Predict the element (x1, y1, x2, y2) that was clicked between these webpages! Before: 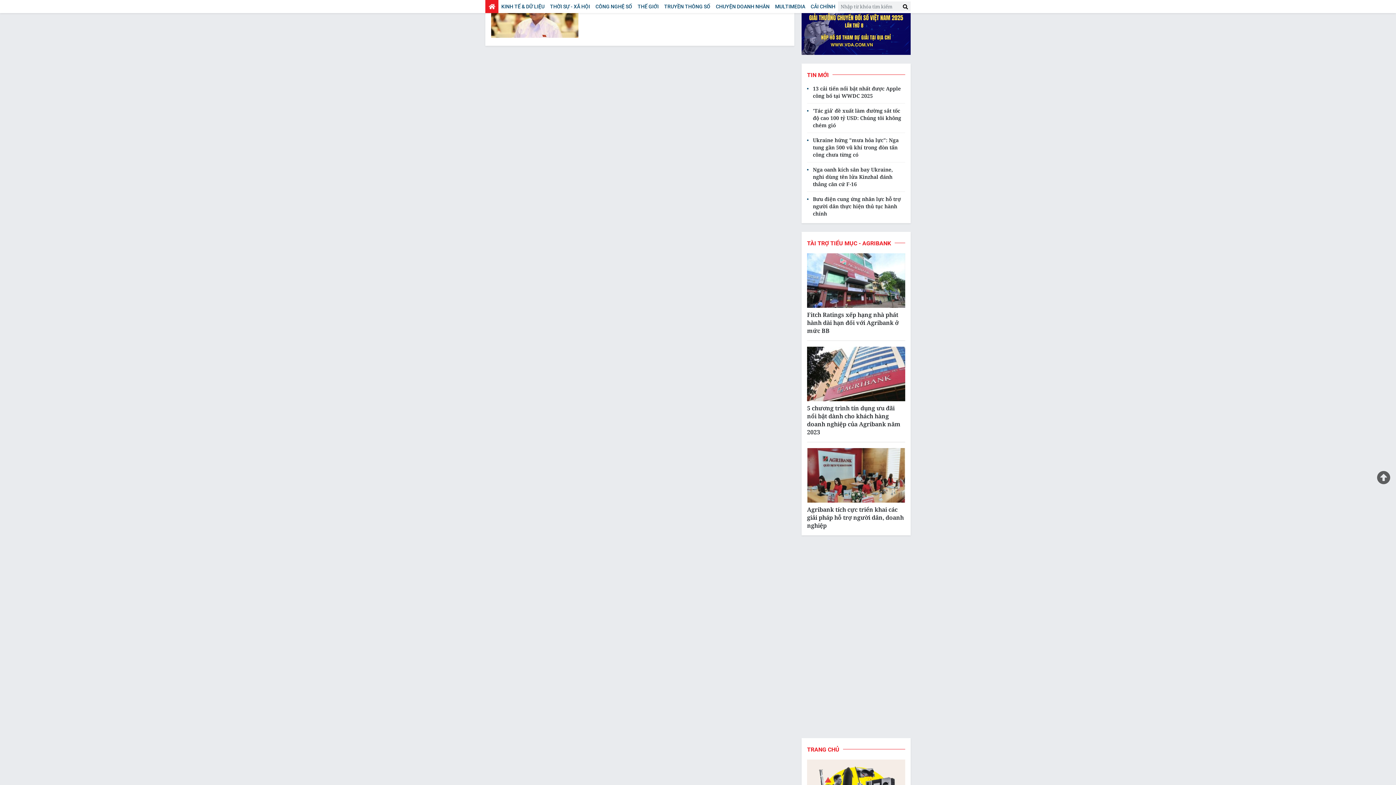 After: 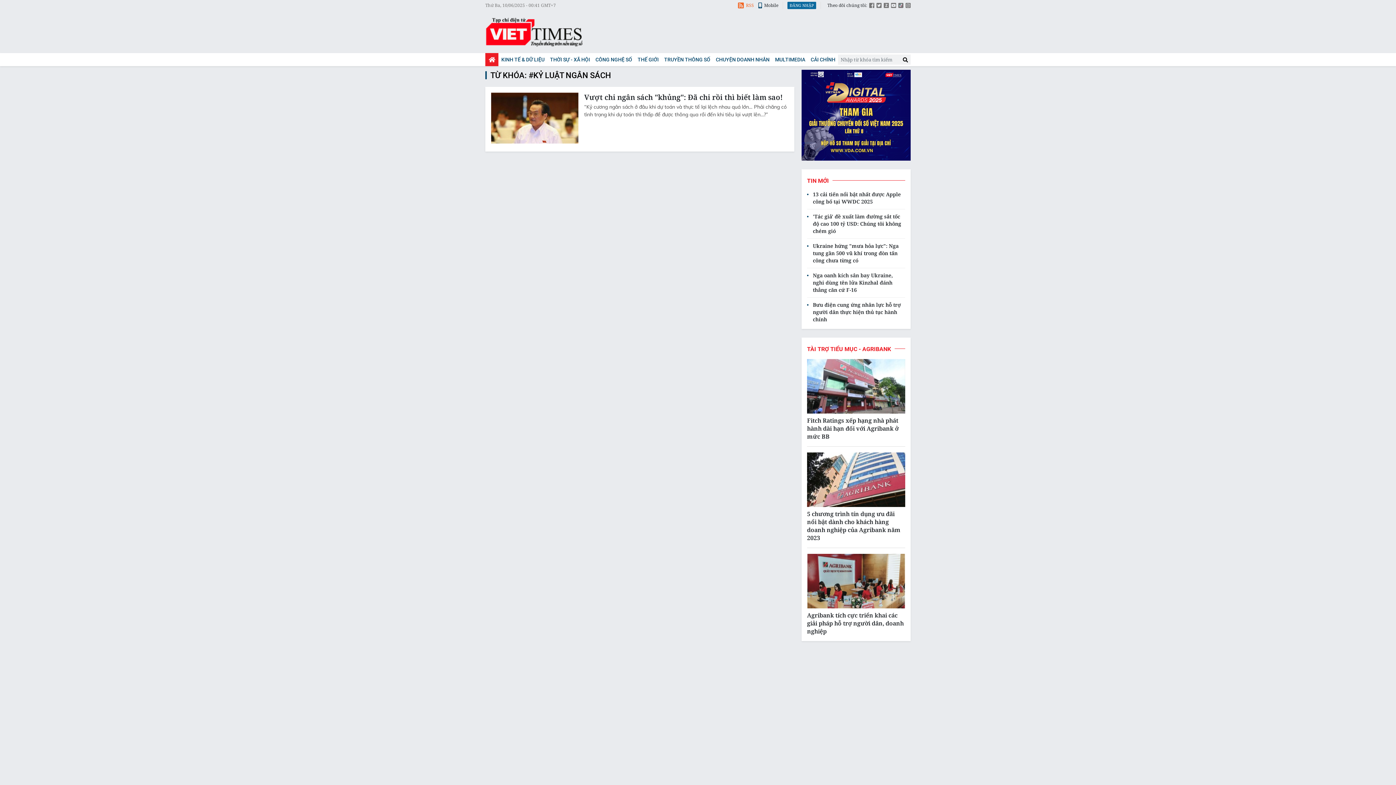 Action: bbox: (1377, 471, 1390, 485)